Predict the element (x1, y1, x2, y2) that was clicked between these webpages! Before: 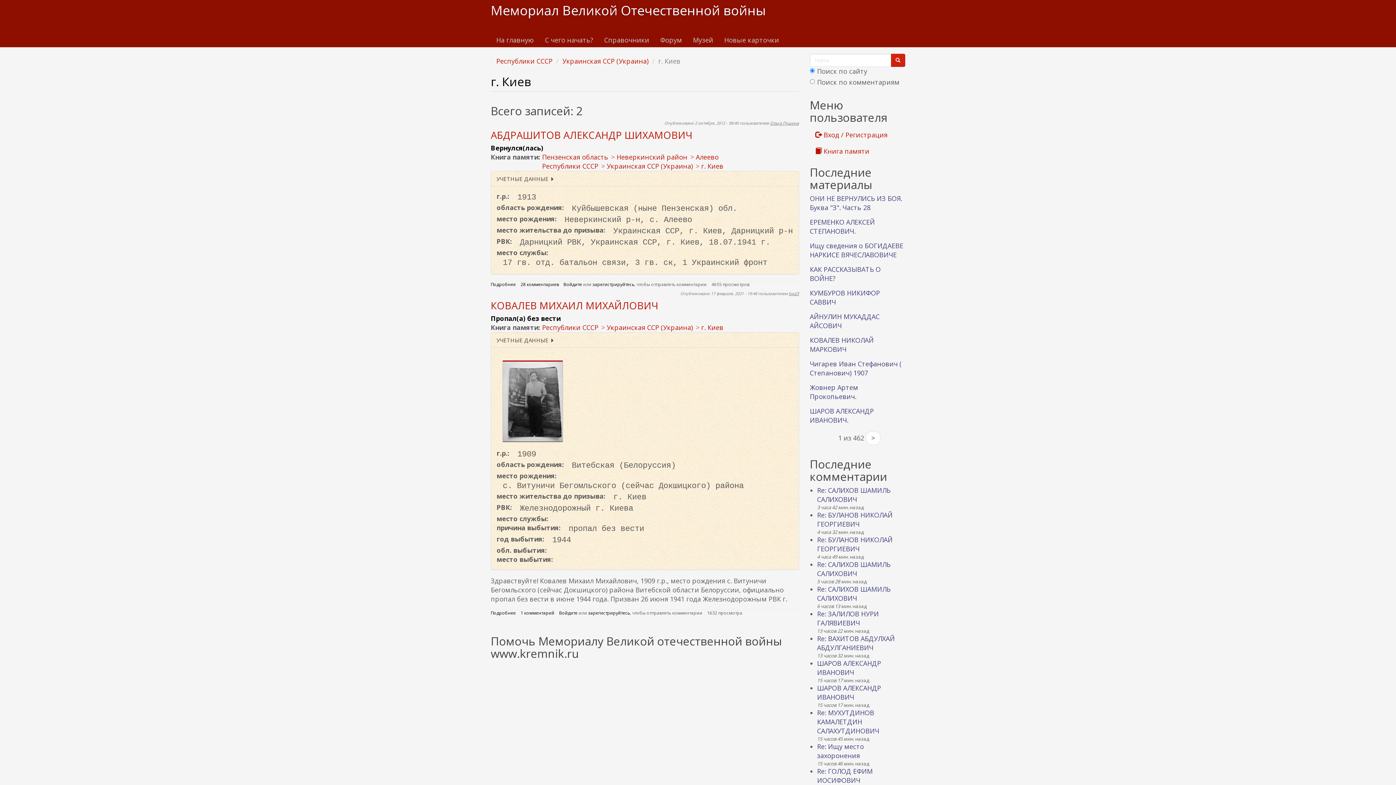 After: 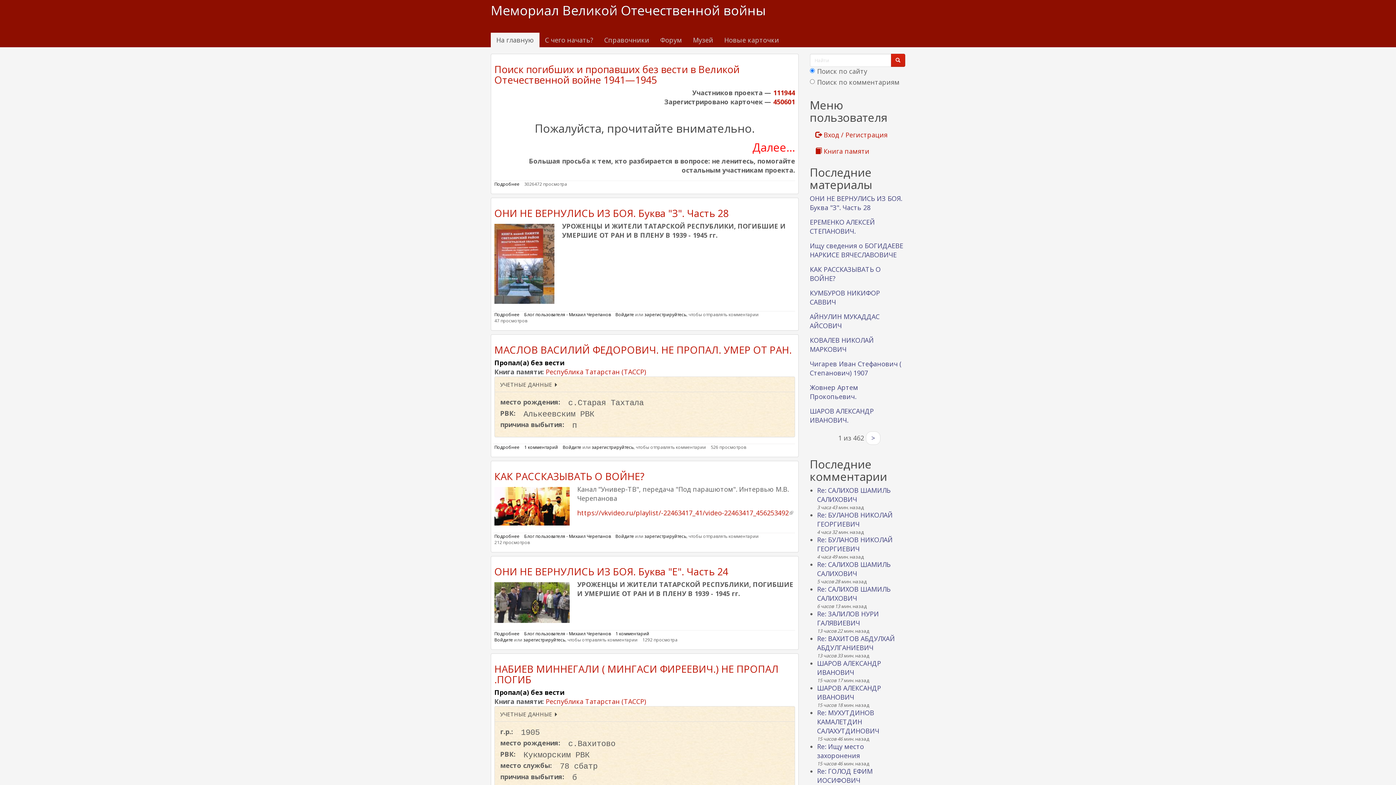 Action: label: На главную bbox: (490, 32, 539, 47)